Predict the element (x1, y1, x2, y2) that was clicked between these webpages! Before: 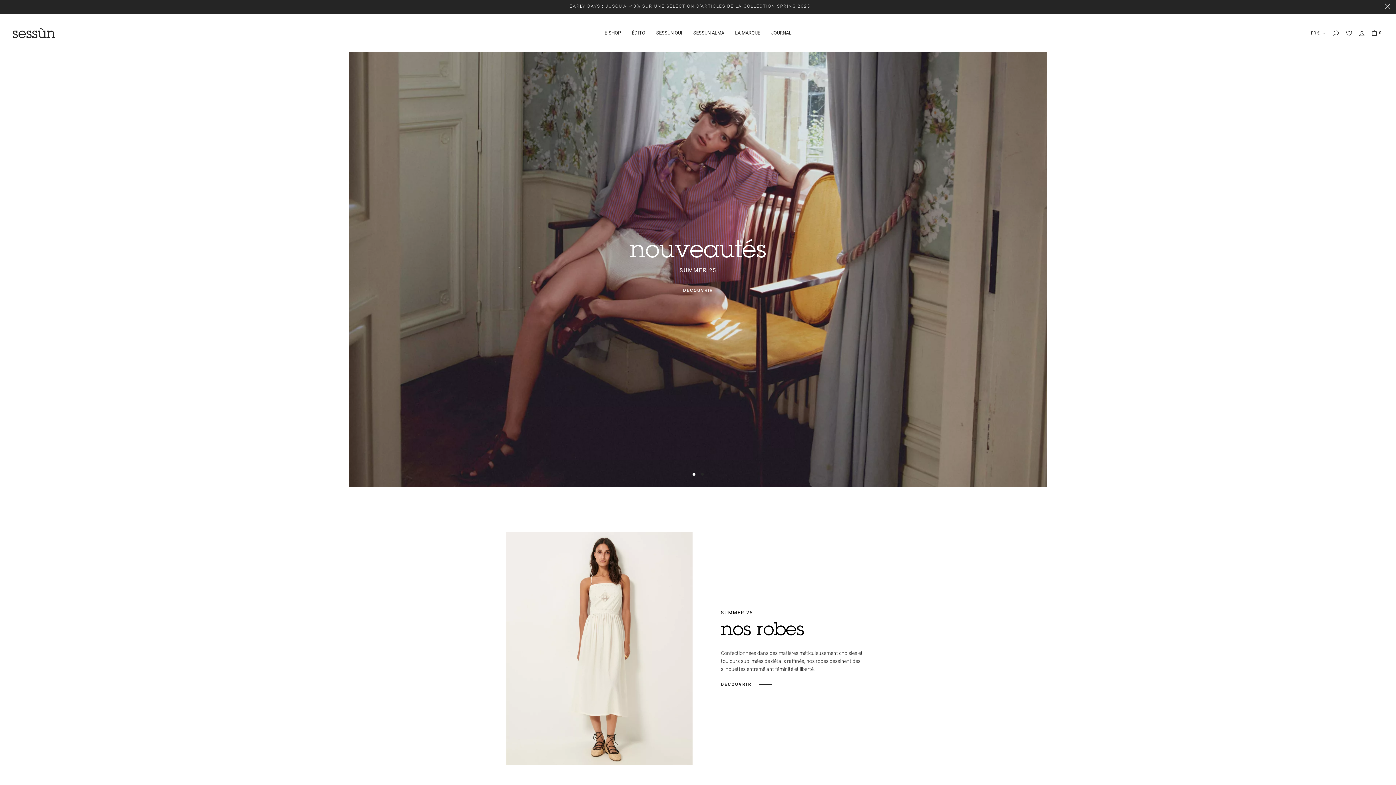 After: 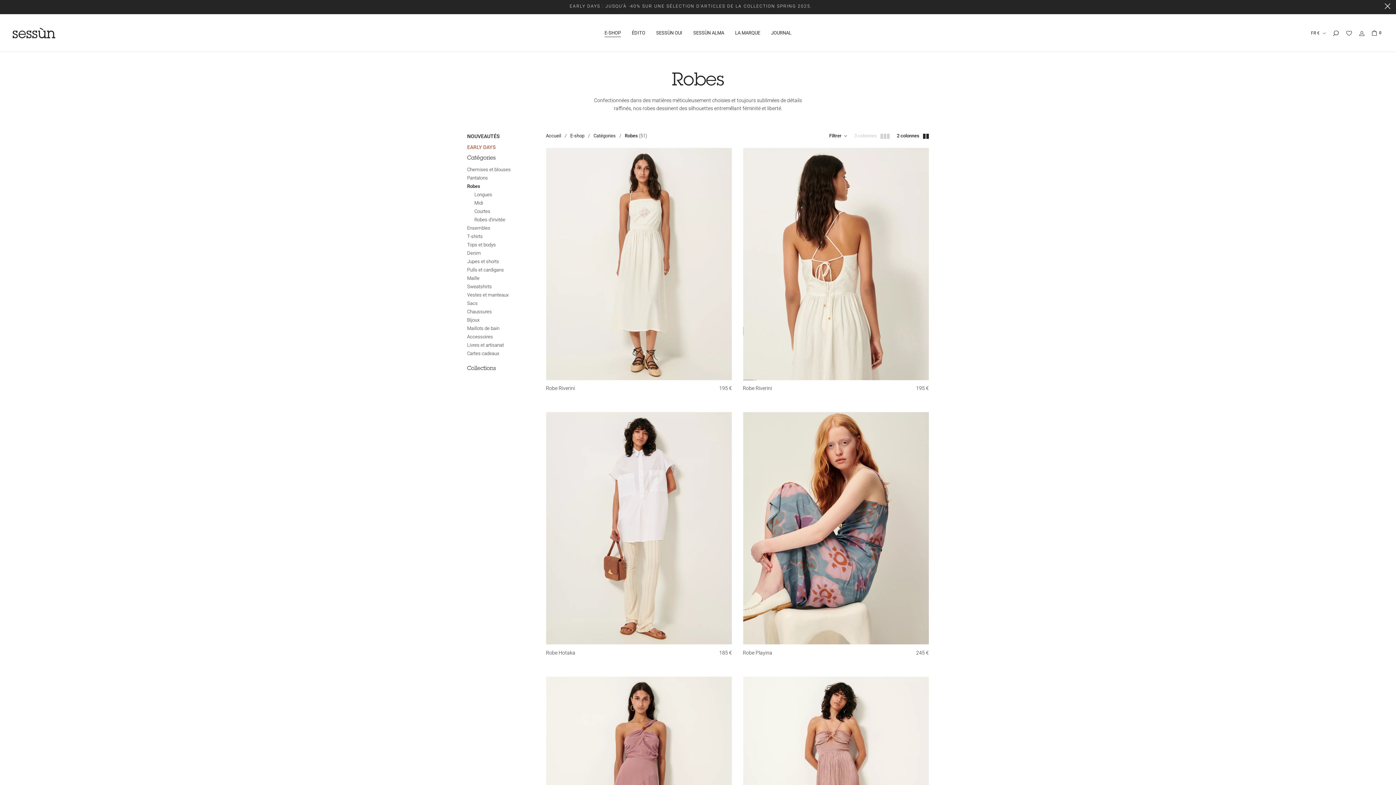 Action: label: DÉCOUVRIR bbox: (721, 681, 872, 688)